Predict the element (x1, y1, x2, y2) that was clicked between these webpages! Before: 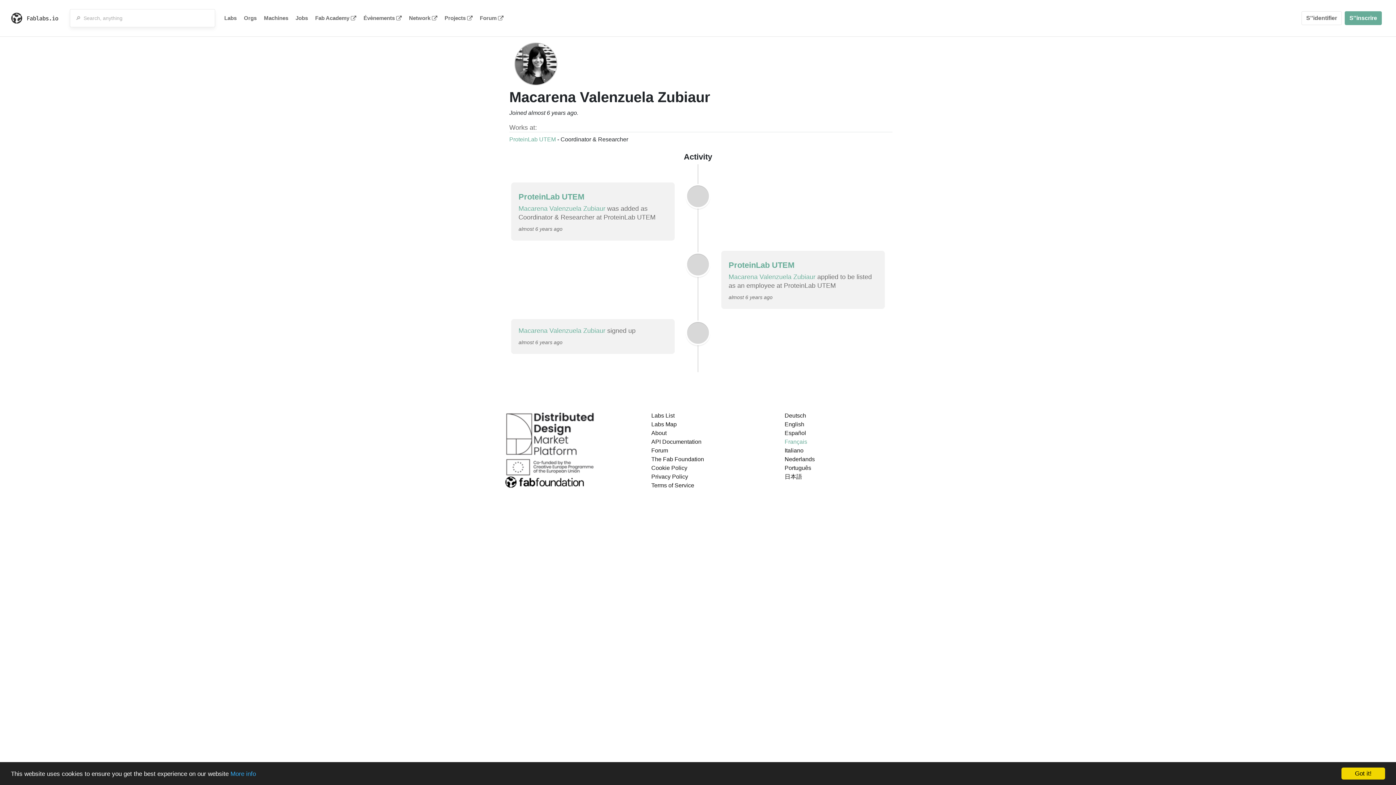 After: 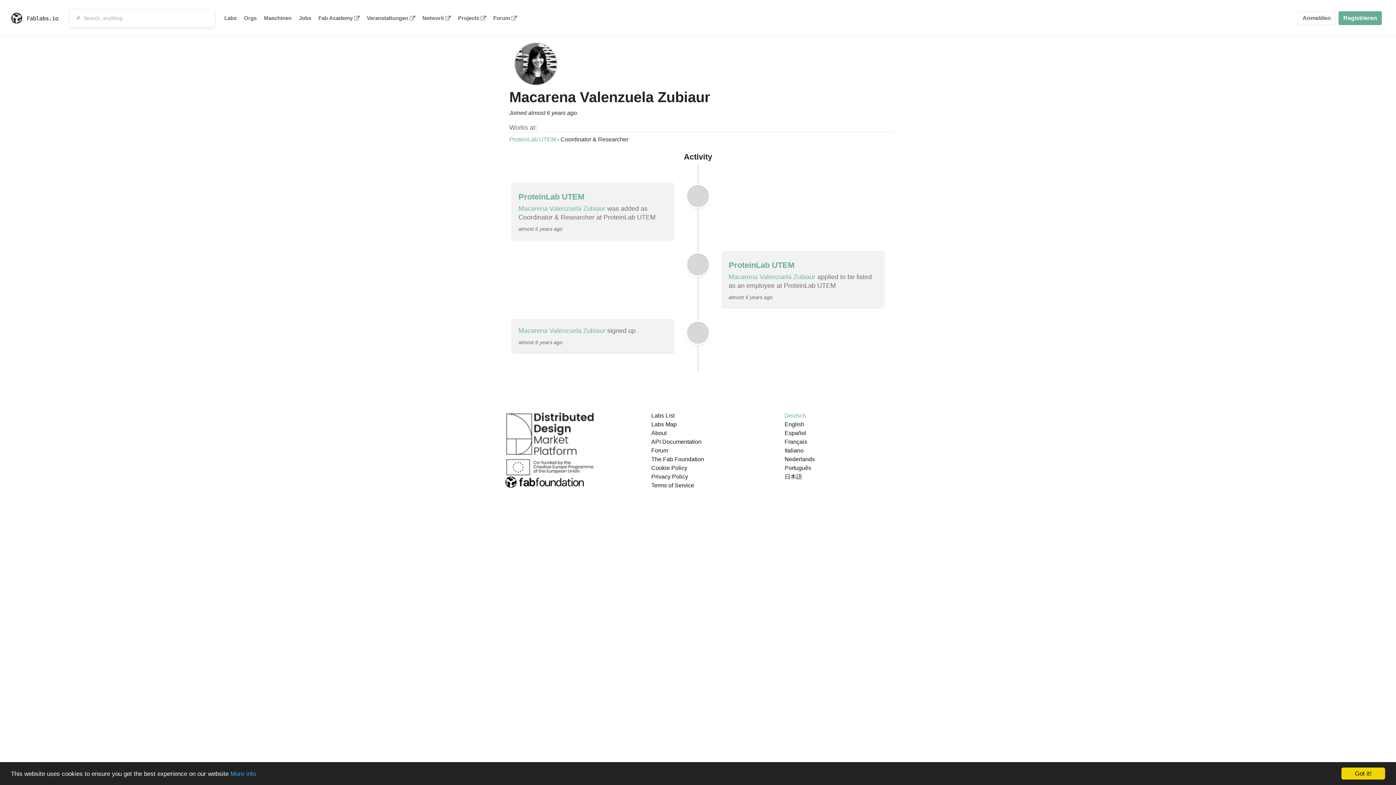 Action: label: Deutsch bbox: (784, 412, 806, 418)